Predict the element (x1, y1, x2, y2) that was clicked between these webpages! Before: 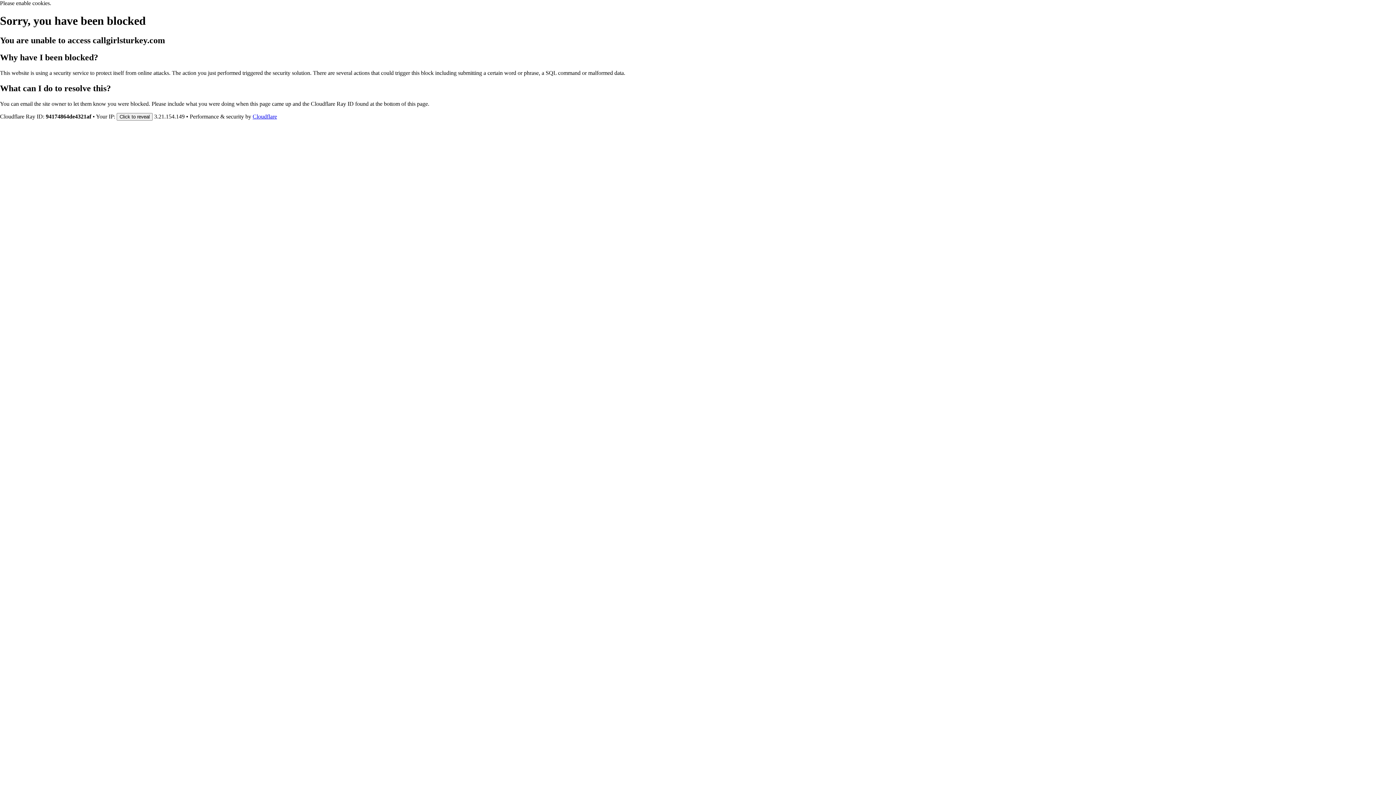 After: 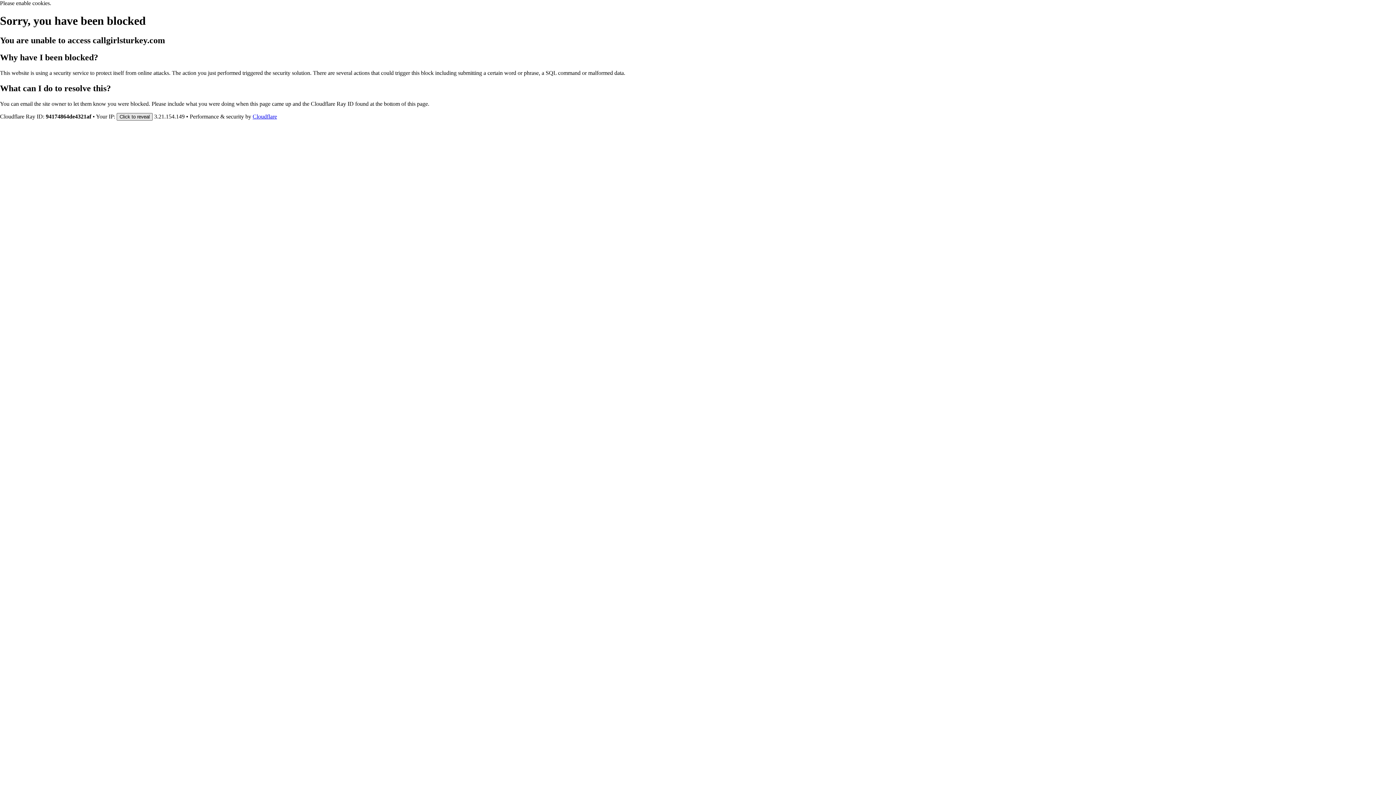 Action: bbox: (116, 112, 152, 120) label: Click to reveal